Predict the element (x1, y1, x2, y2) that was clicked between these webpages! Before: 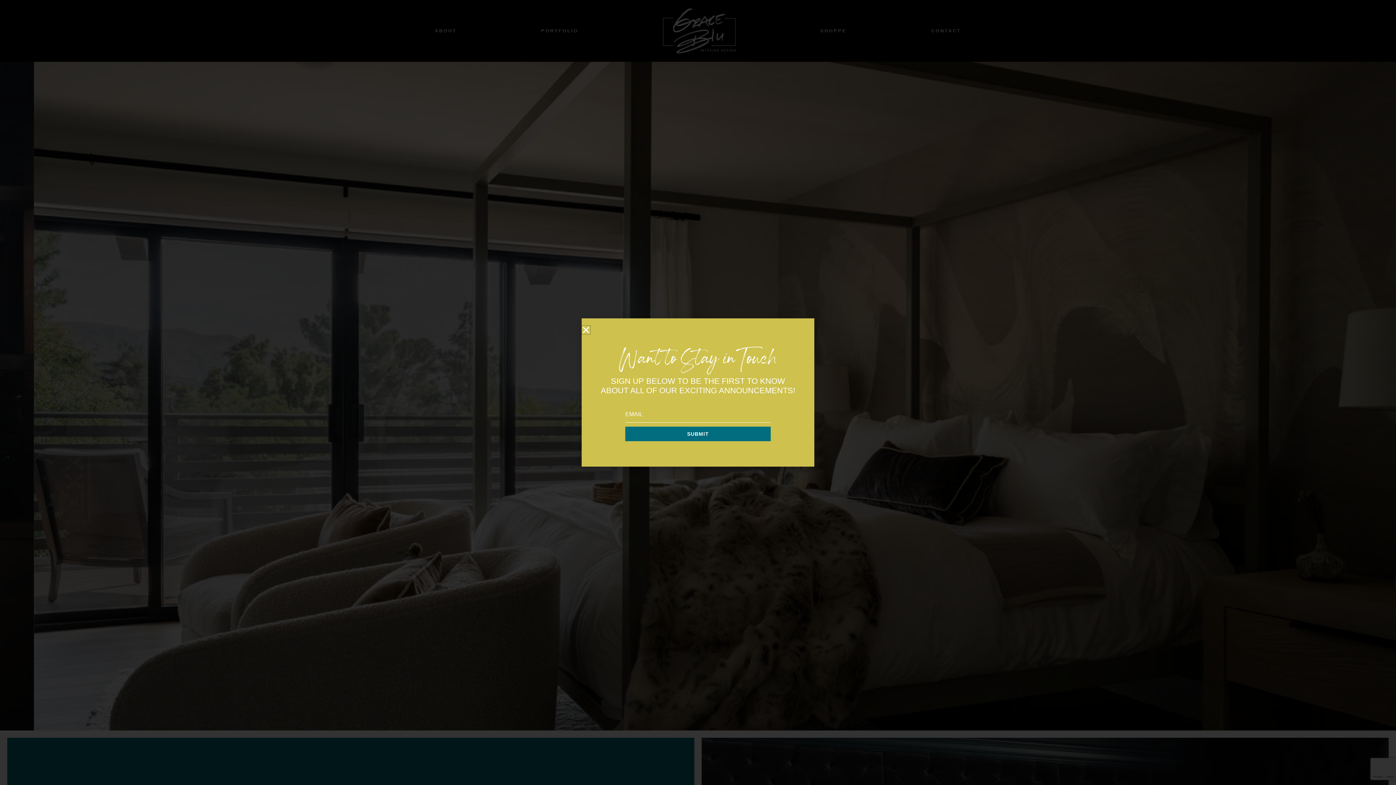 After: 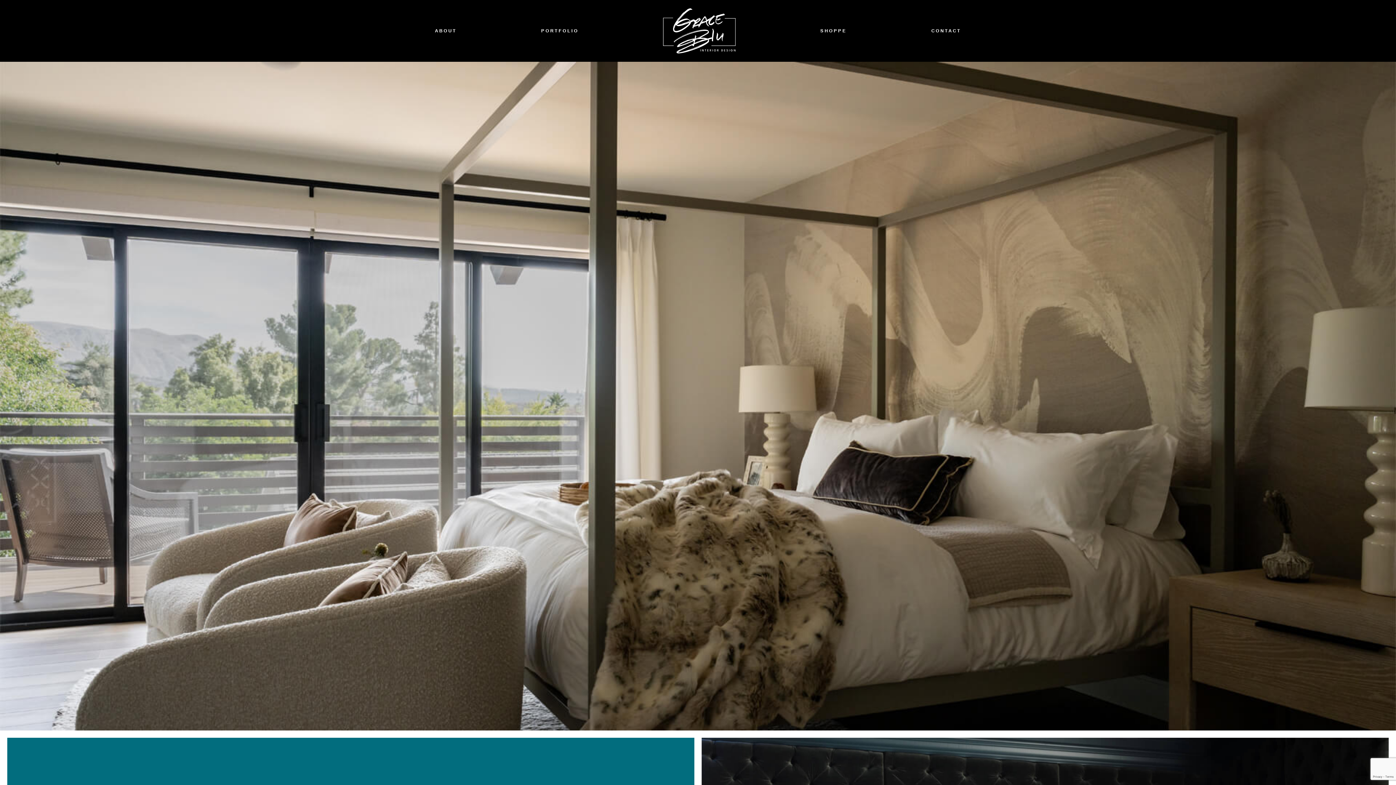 Action: label: Close bbox: (581, 325, 590, 334)